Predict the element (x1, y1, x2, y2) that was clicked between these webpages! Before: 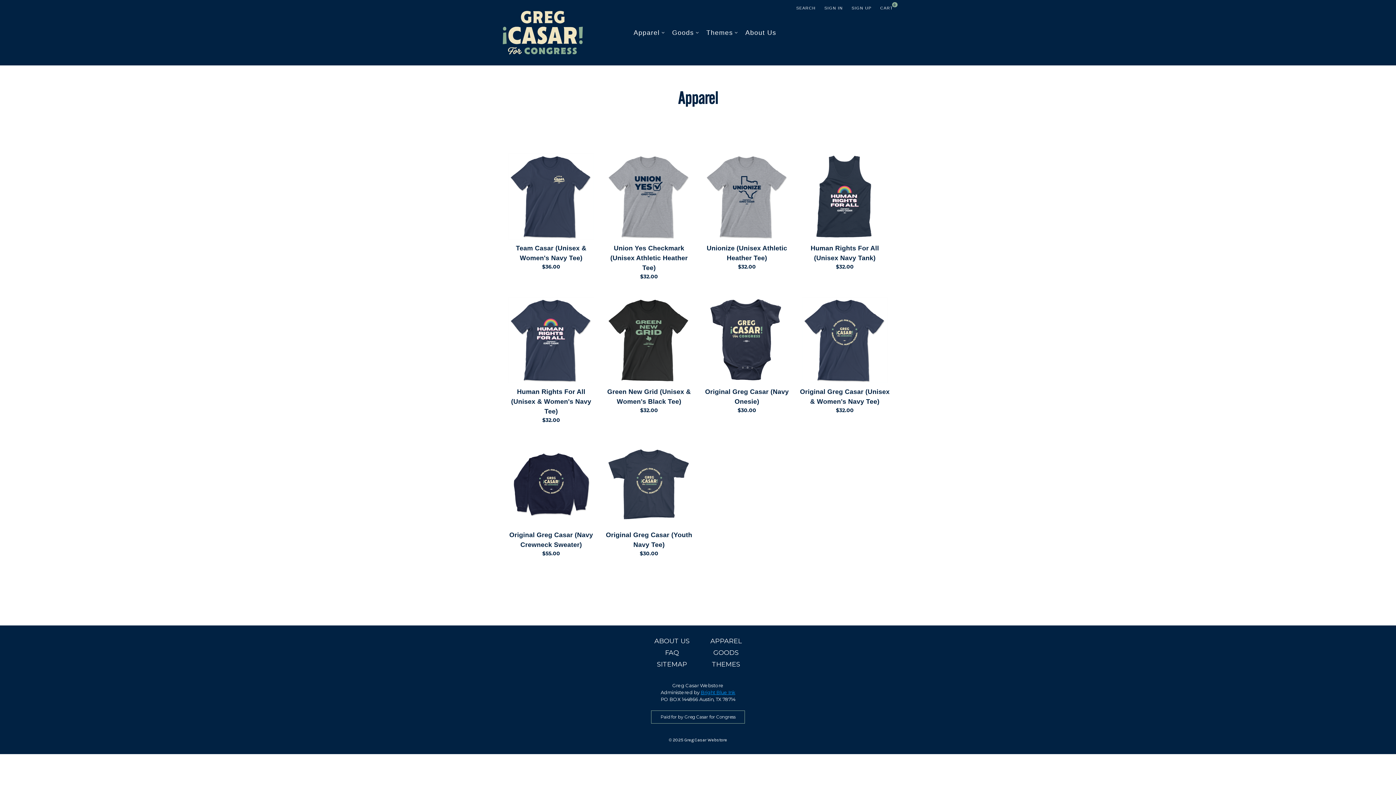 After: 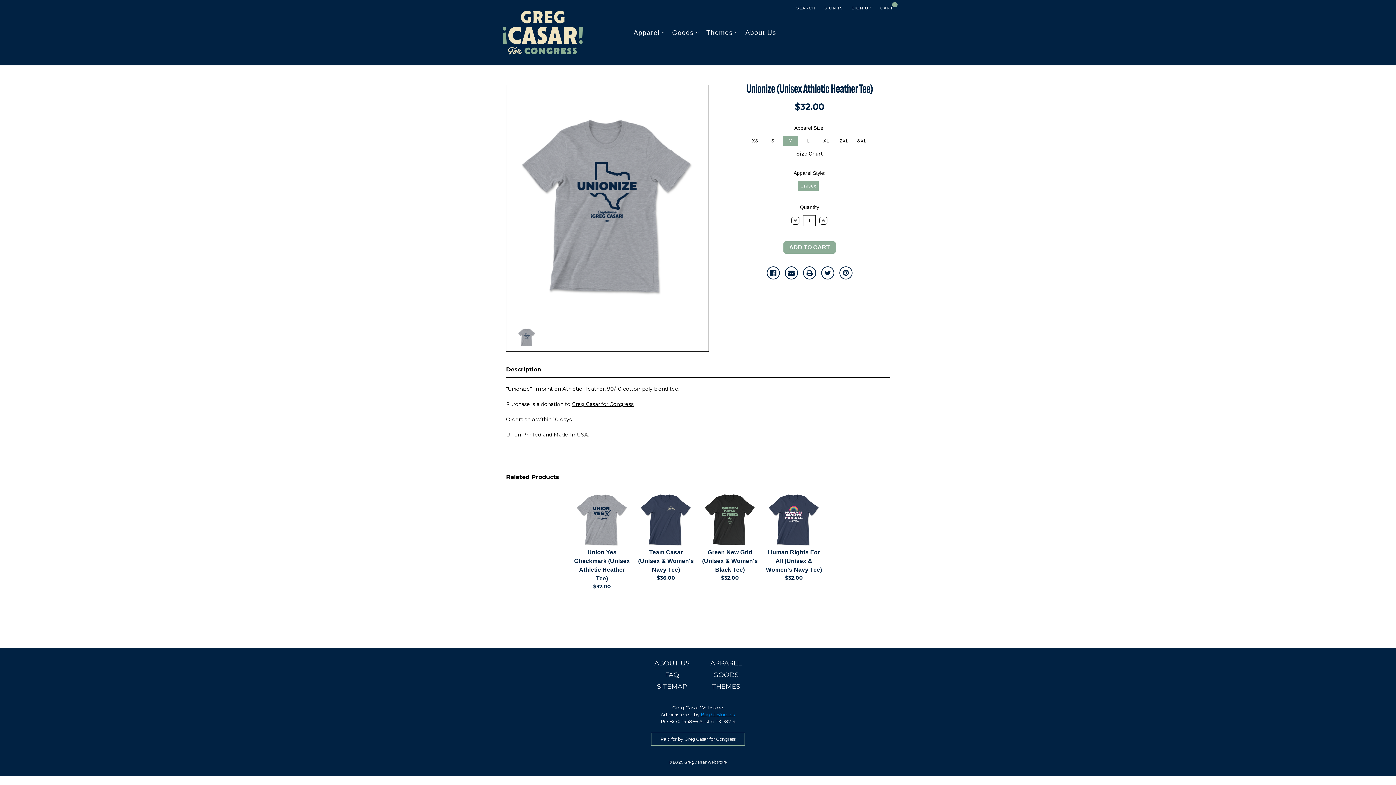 Action: label: Unionize (Unisex Athletic Heather Tee) bbox: (702, 243, 792, 263)